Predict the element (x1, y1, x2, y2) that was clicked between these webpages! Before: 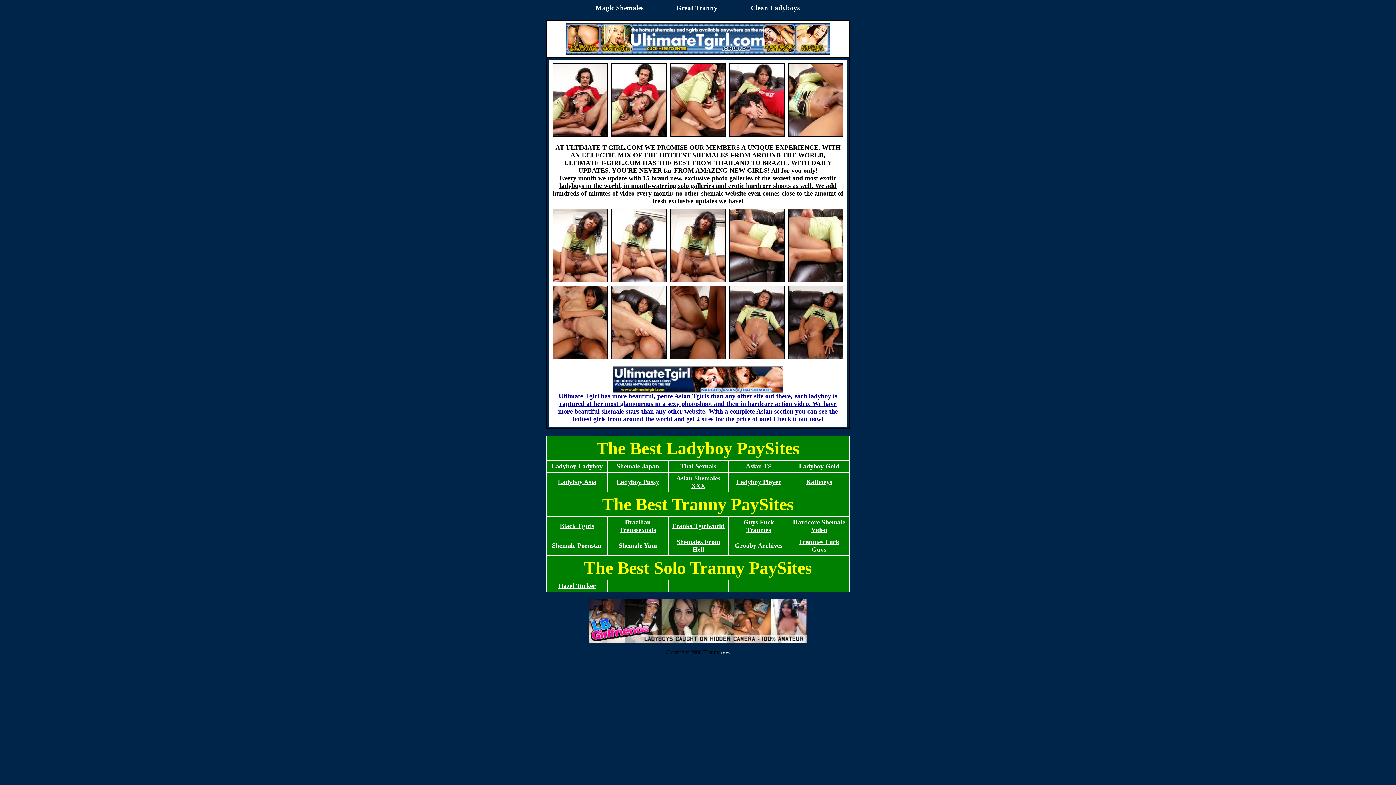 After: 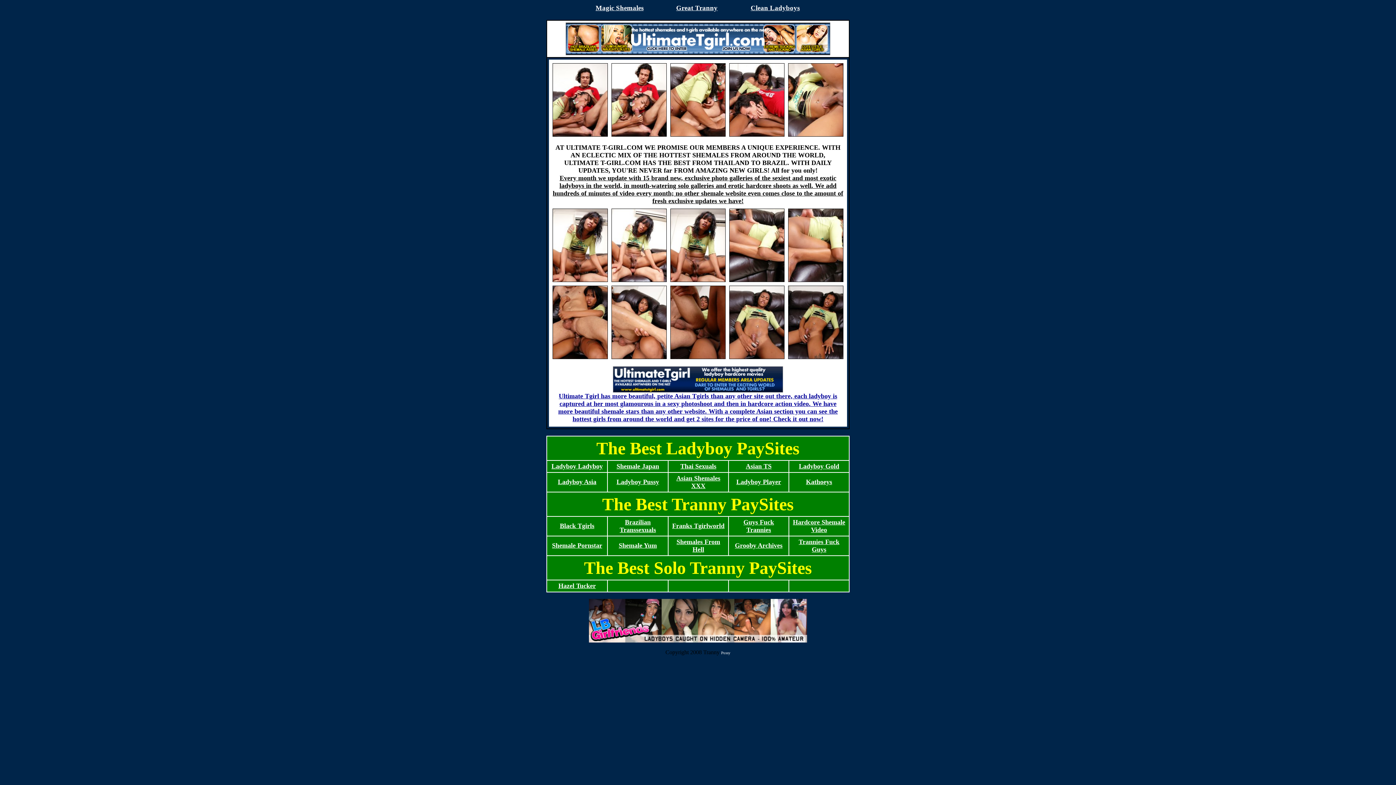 Action: label: Brazilian Transsexuals bbox: (619, 519, 656, 533)